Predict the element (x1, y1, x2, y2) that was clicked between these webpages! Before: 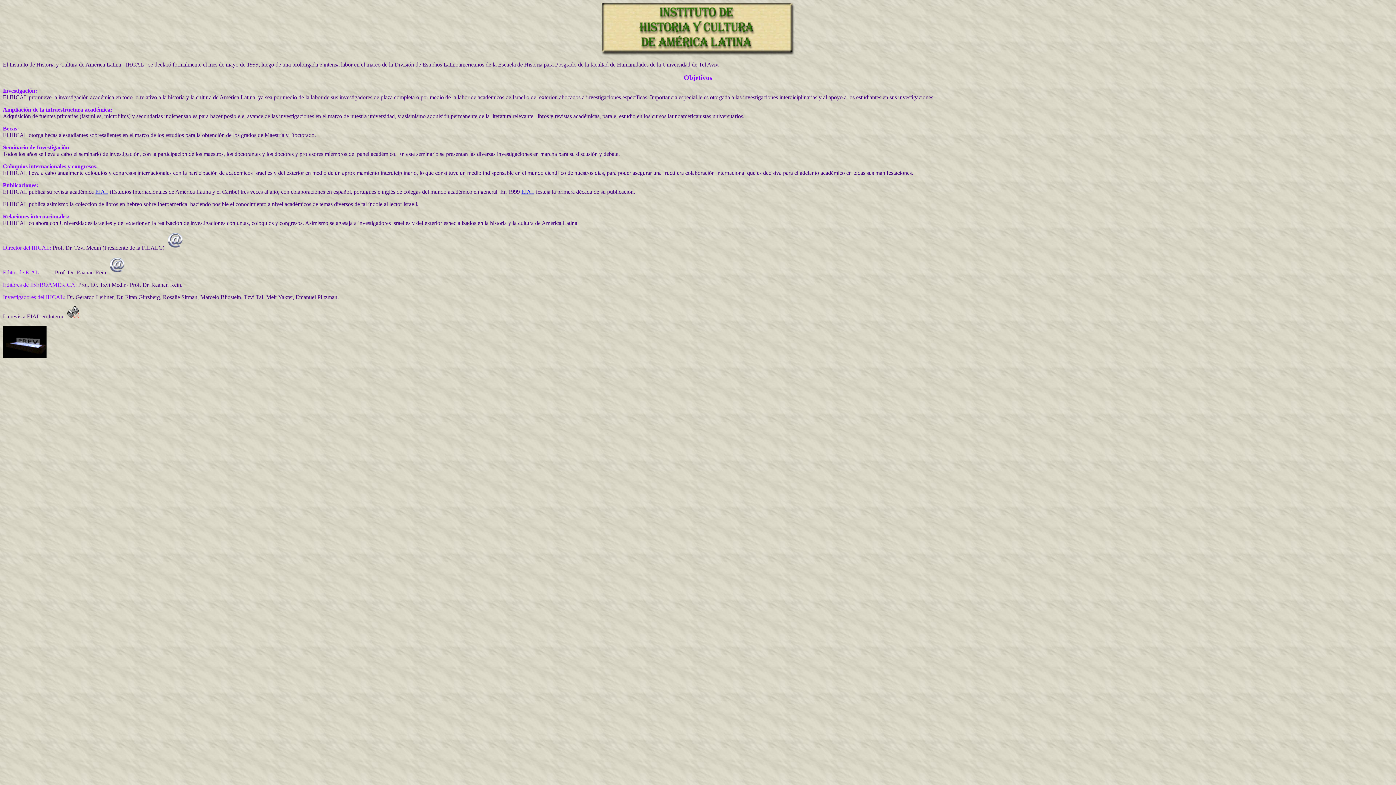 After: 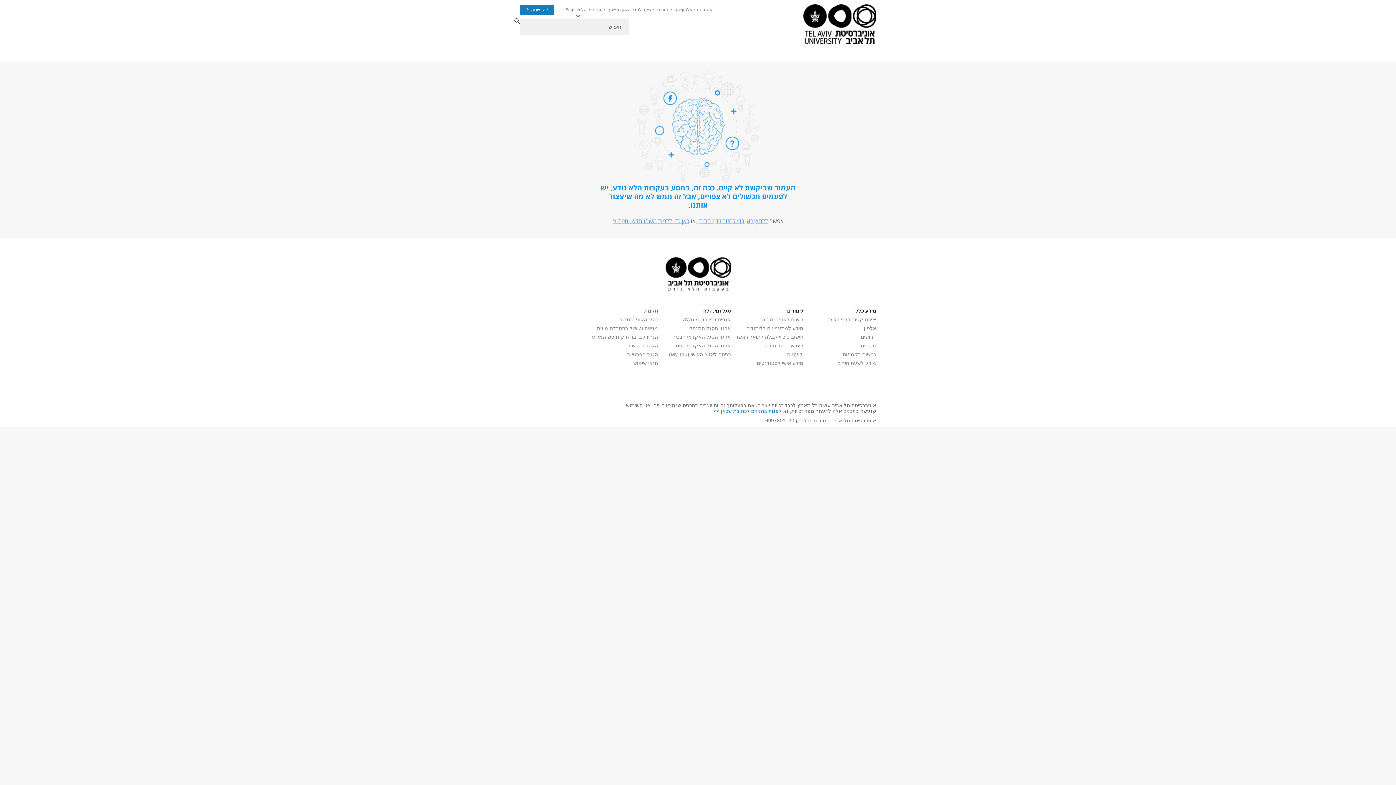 Action: bbox: (67, 313, 78, 319)